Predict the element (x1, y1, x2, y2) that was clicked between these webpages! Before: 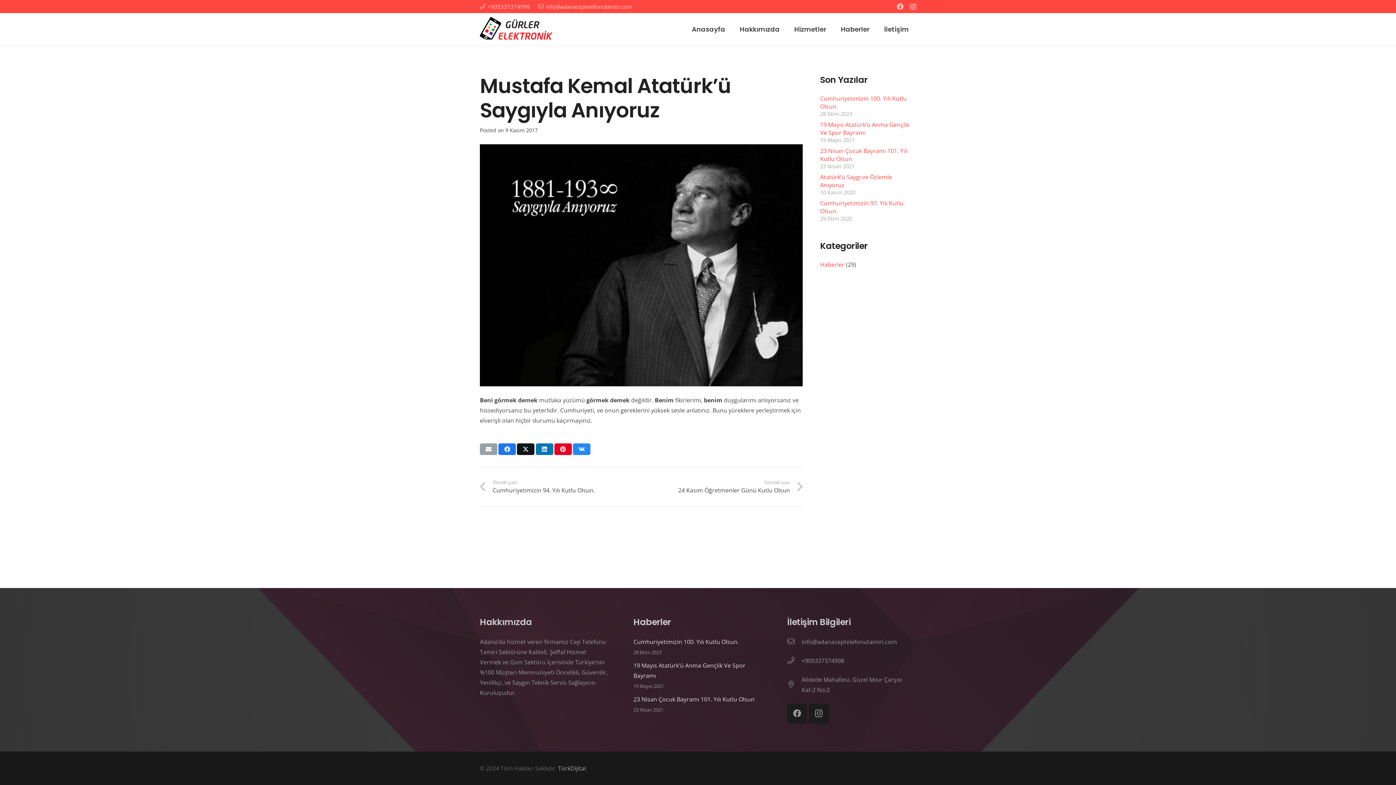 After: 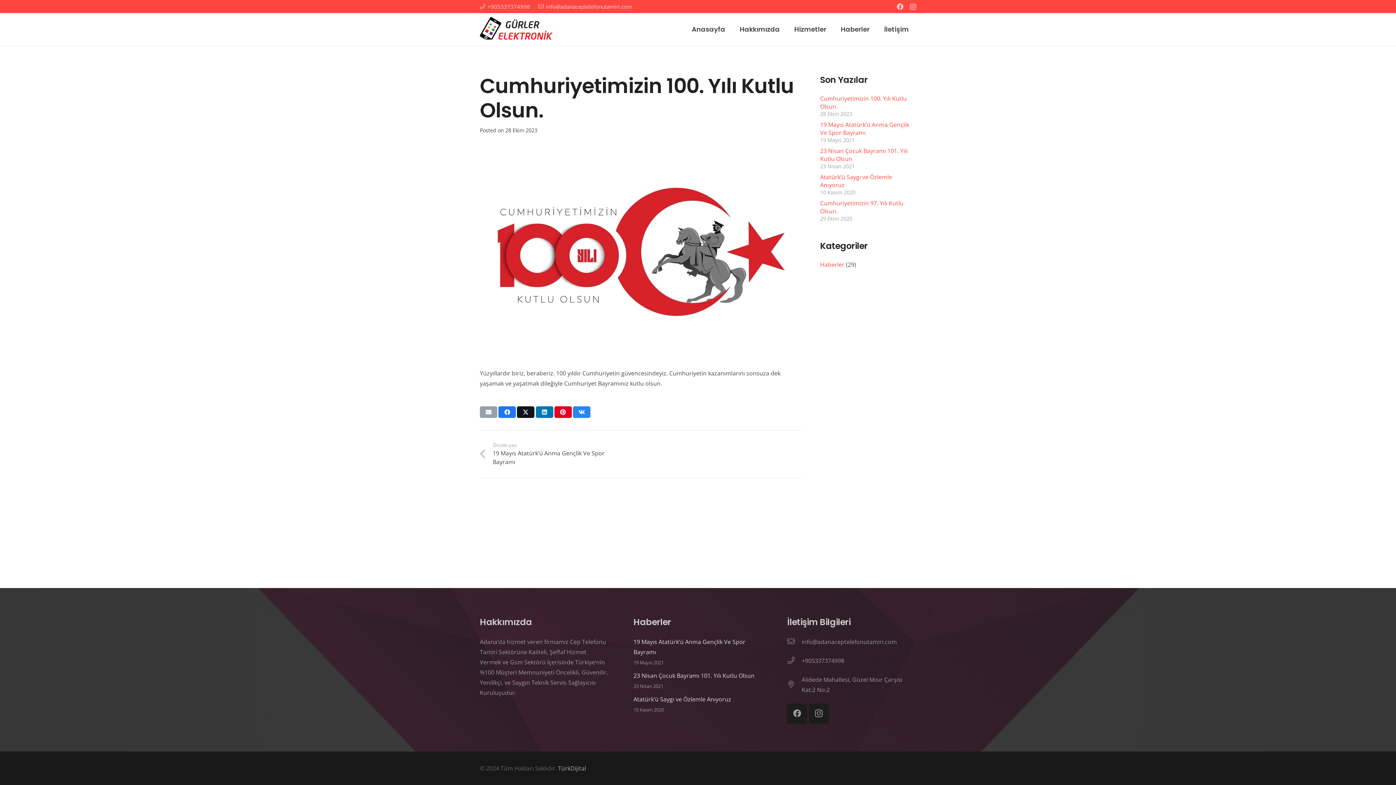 Action: label: Cumhuriyetimizin 100. Yılı Kutlu Olsun. bbox: (633, 638, 739, 646)